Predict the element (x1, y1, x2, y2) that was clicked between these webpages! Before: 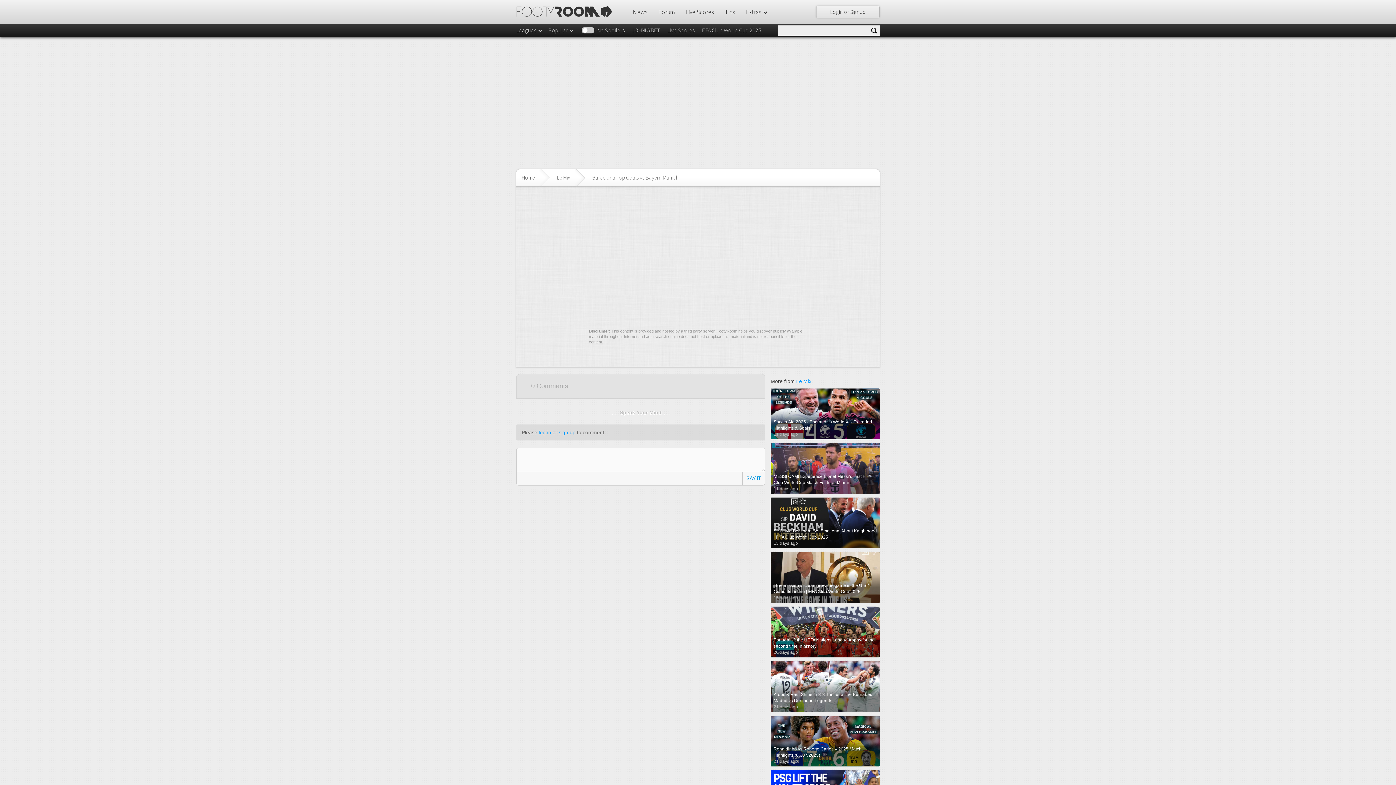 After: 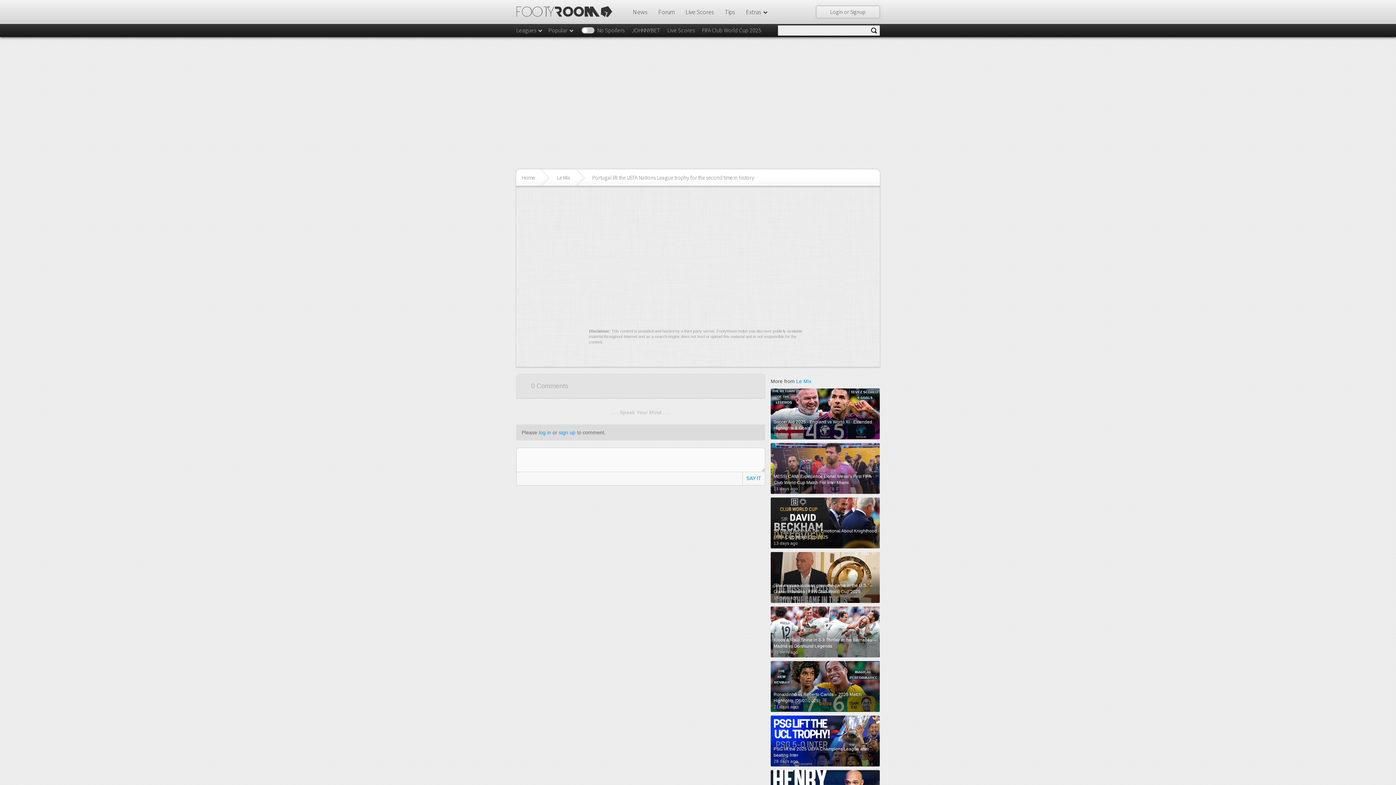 Action: bbox: (770, 606, 880, 657) label: Portugal lift the UEFA Nations League trophy for the second time in history
20 days ago